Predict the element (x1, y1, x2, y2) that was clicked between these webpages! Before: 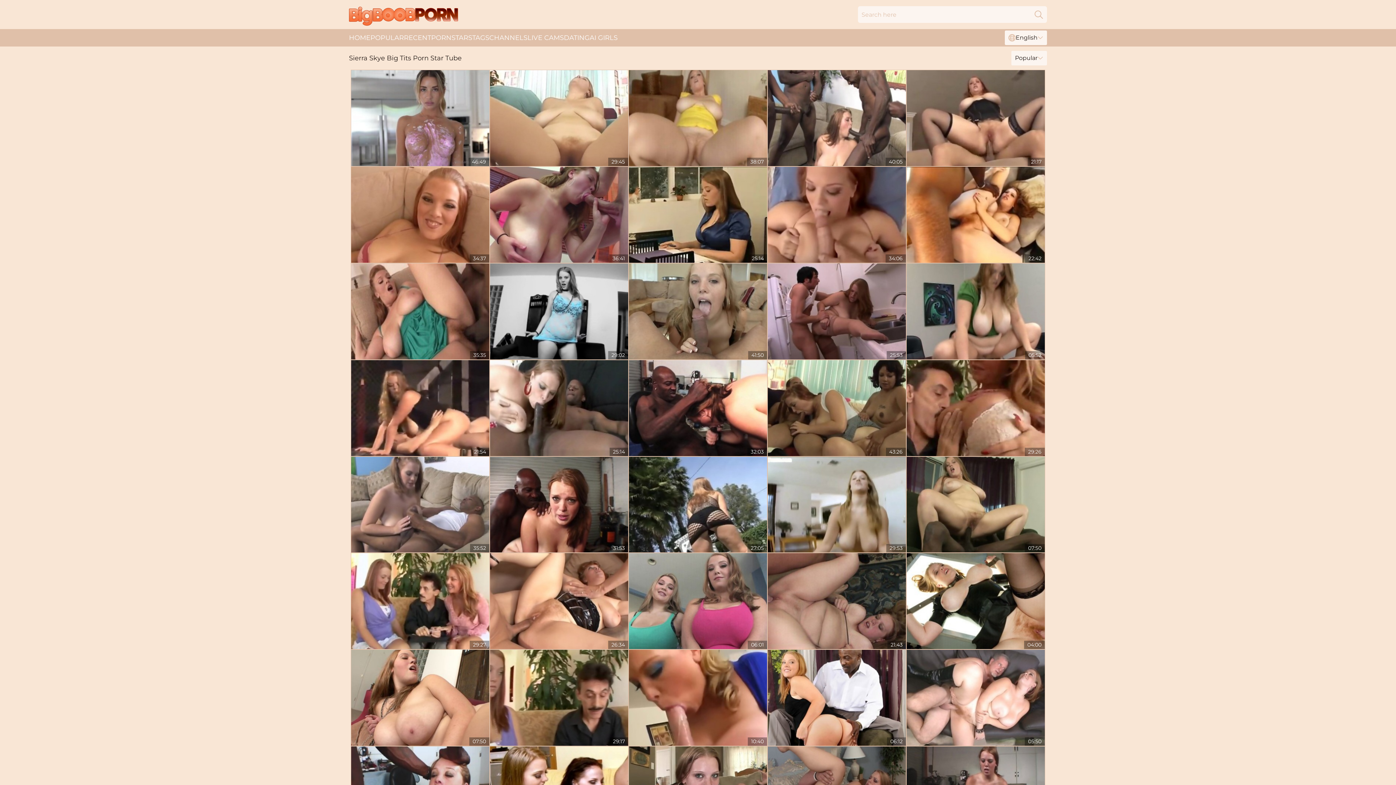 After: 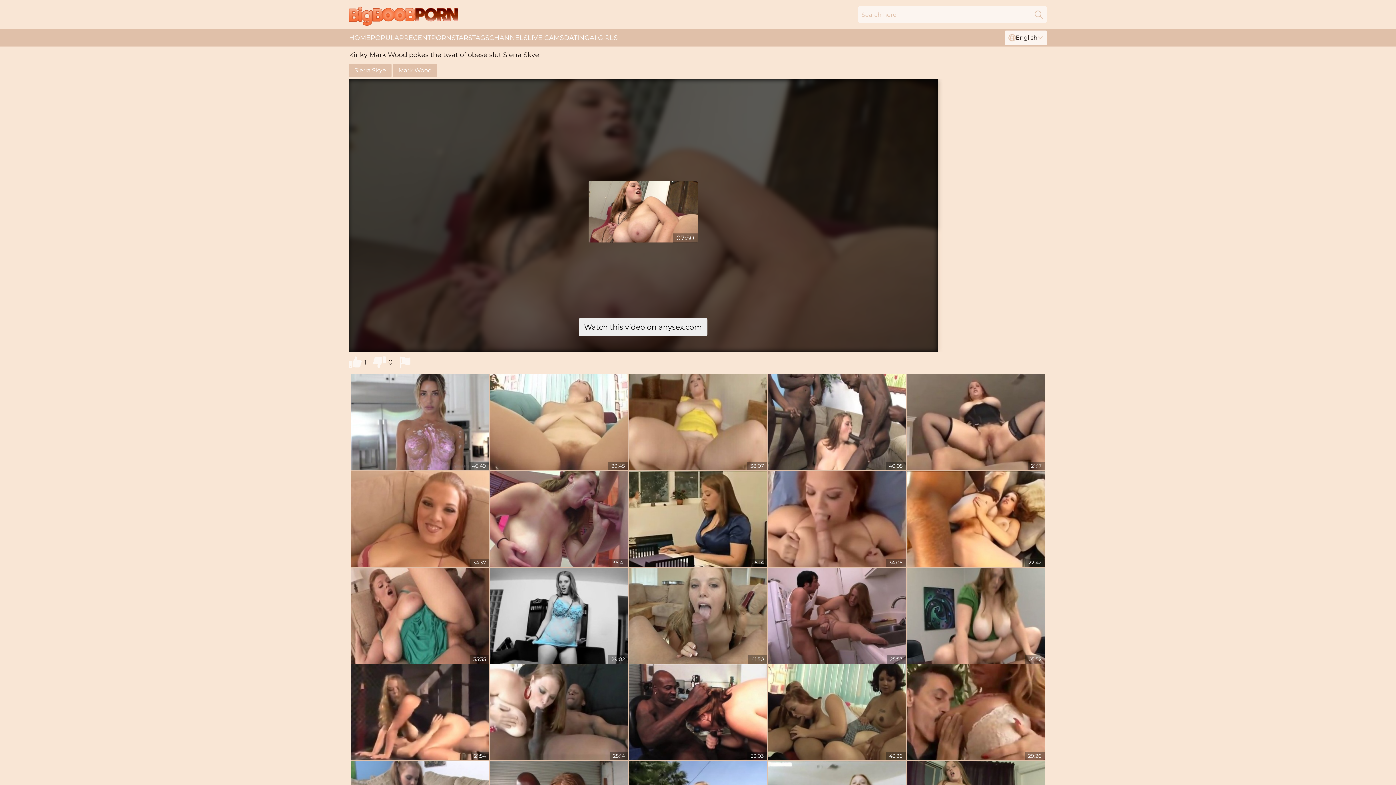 Action: bbox: (351, 650, 489, 746)